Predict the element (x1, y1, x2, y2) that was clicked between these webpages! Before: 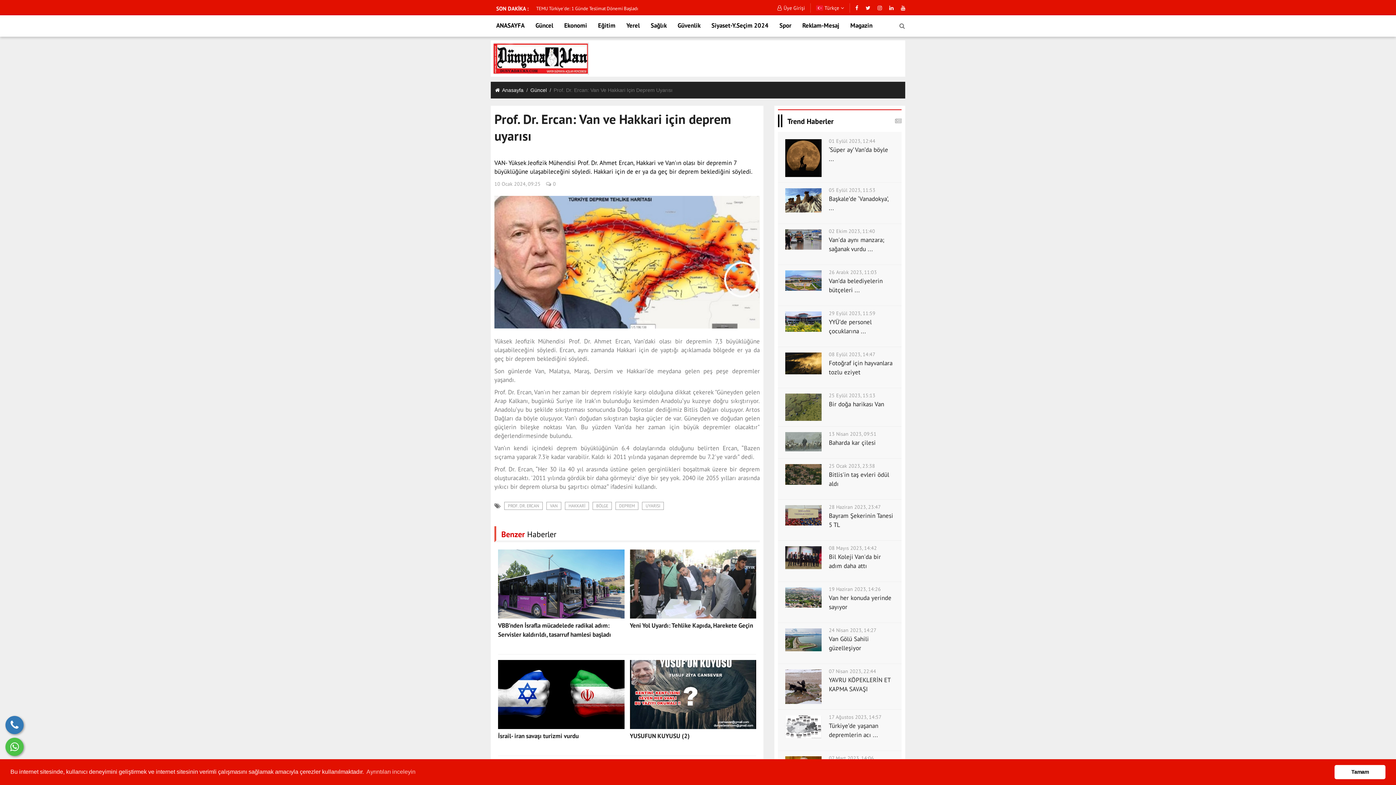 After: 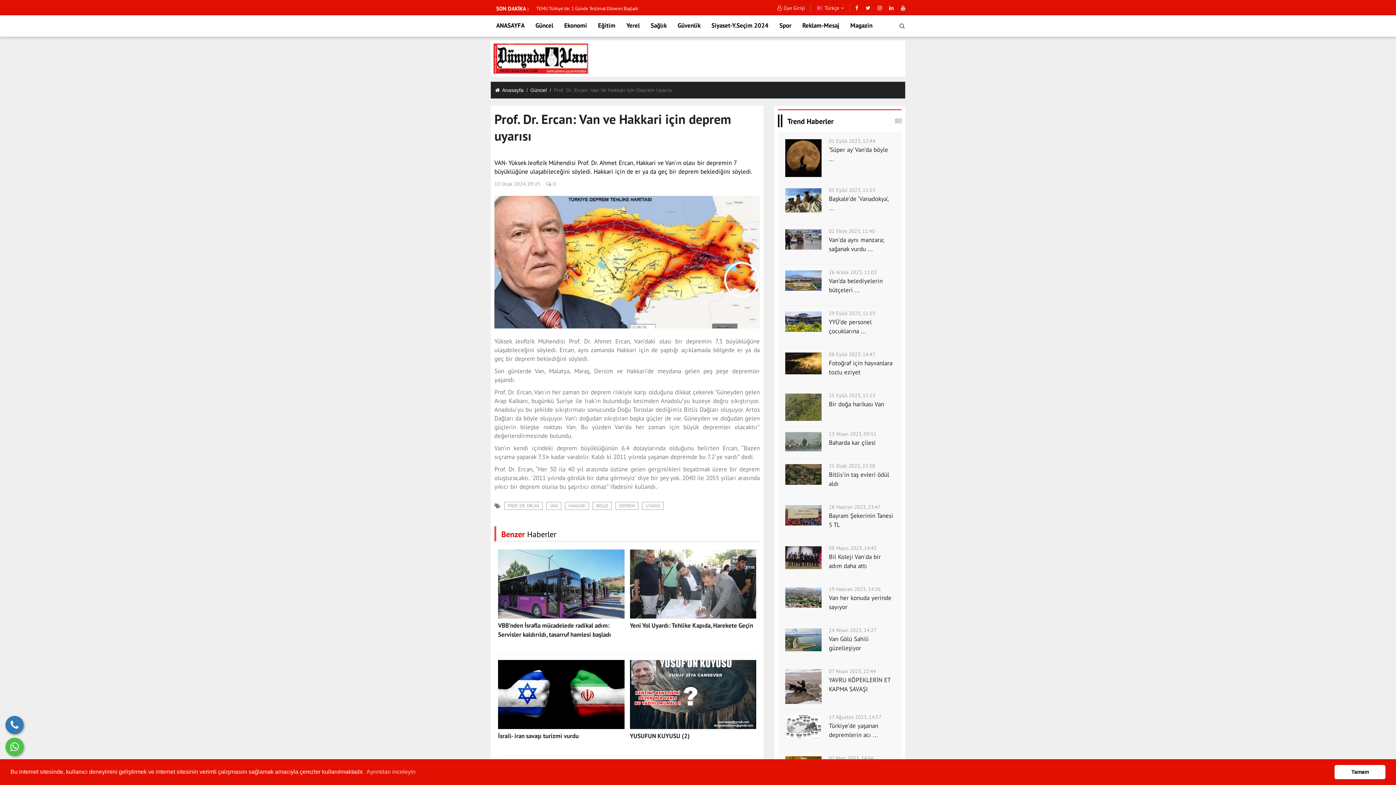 Action: label: DEPREM bbox: (615, 502, 638, 510)